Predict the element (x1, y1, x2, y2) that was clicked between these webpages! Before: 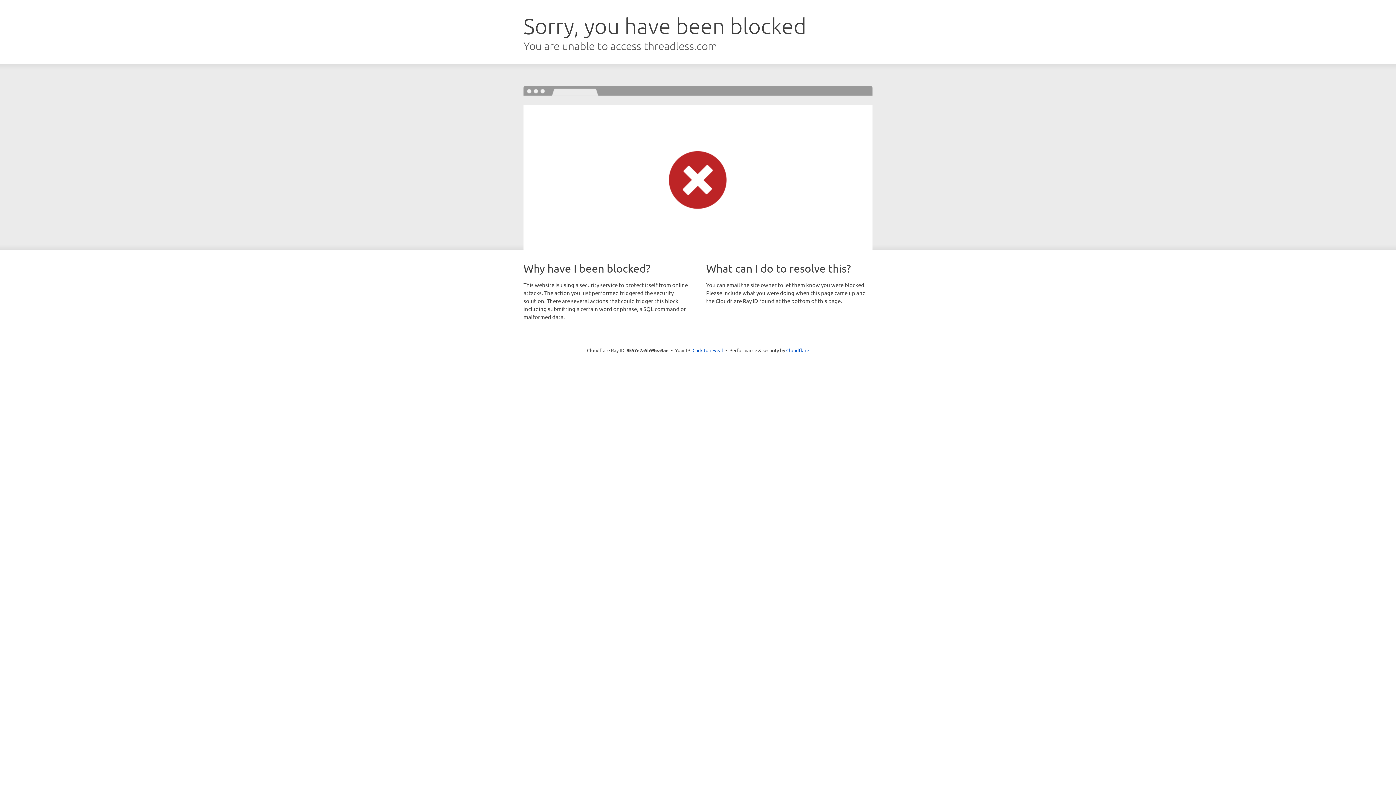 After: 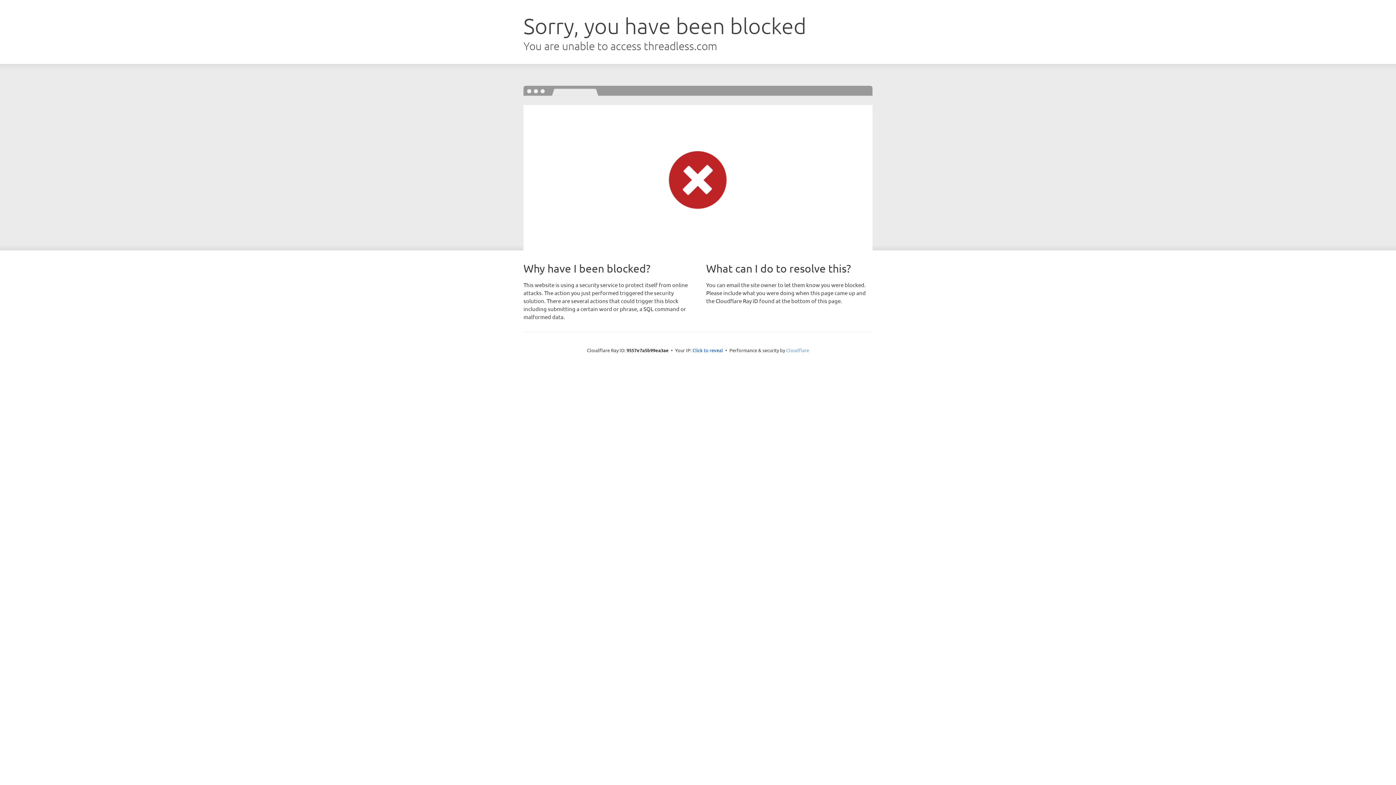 Action: label: Cloudflare bbox: (786, 347, 809, 353)